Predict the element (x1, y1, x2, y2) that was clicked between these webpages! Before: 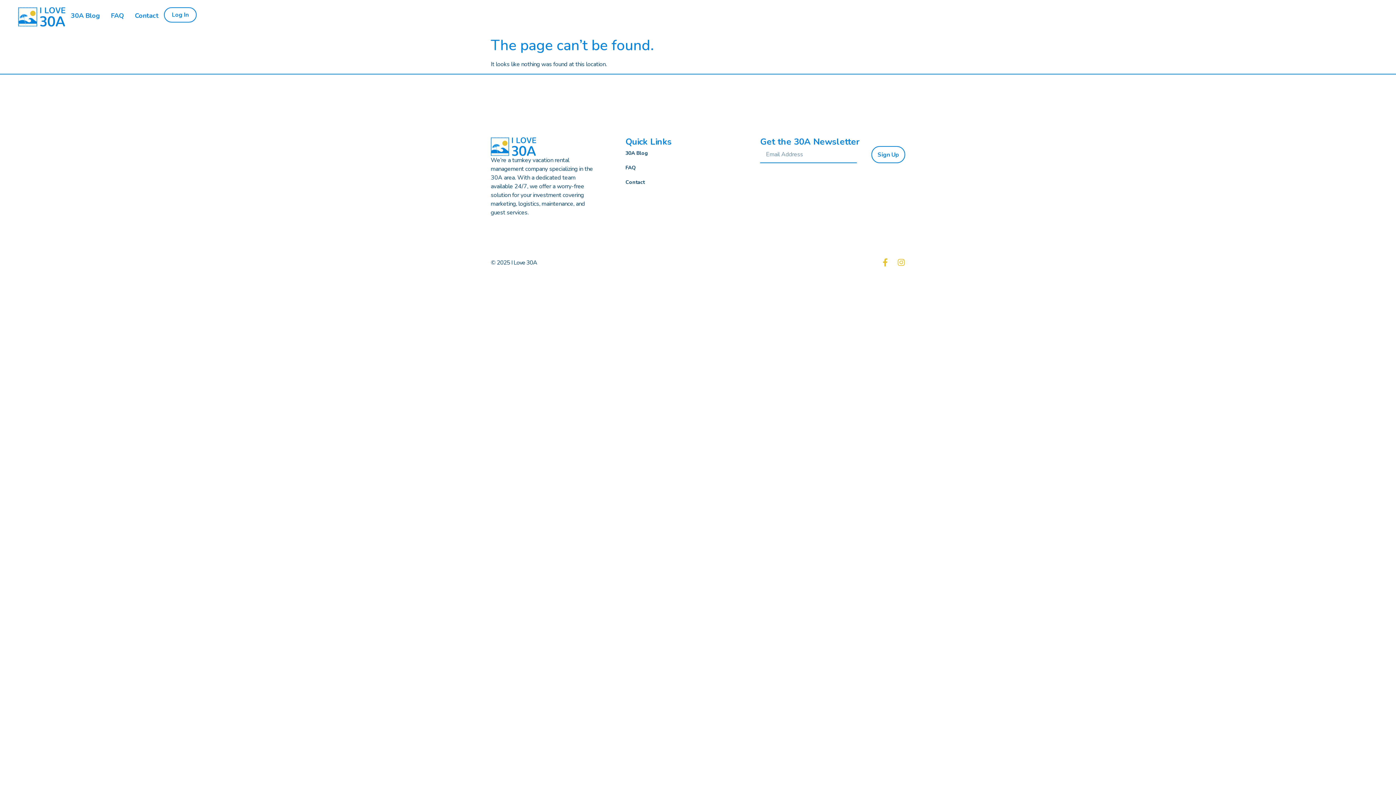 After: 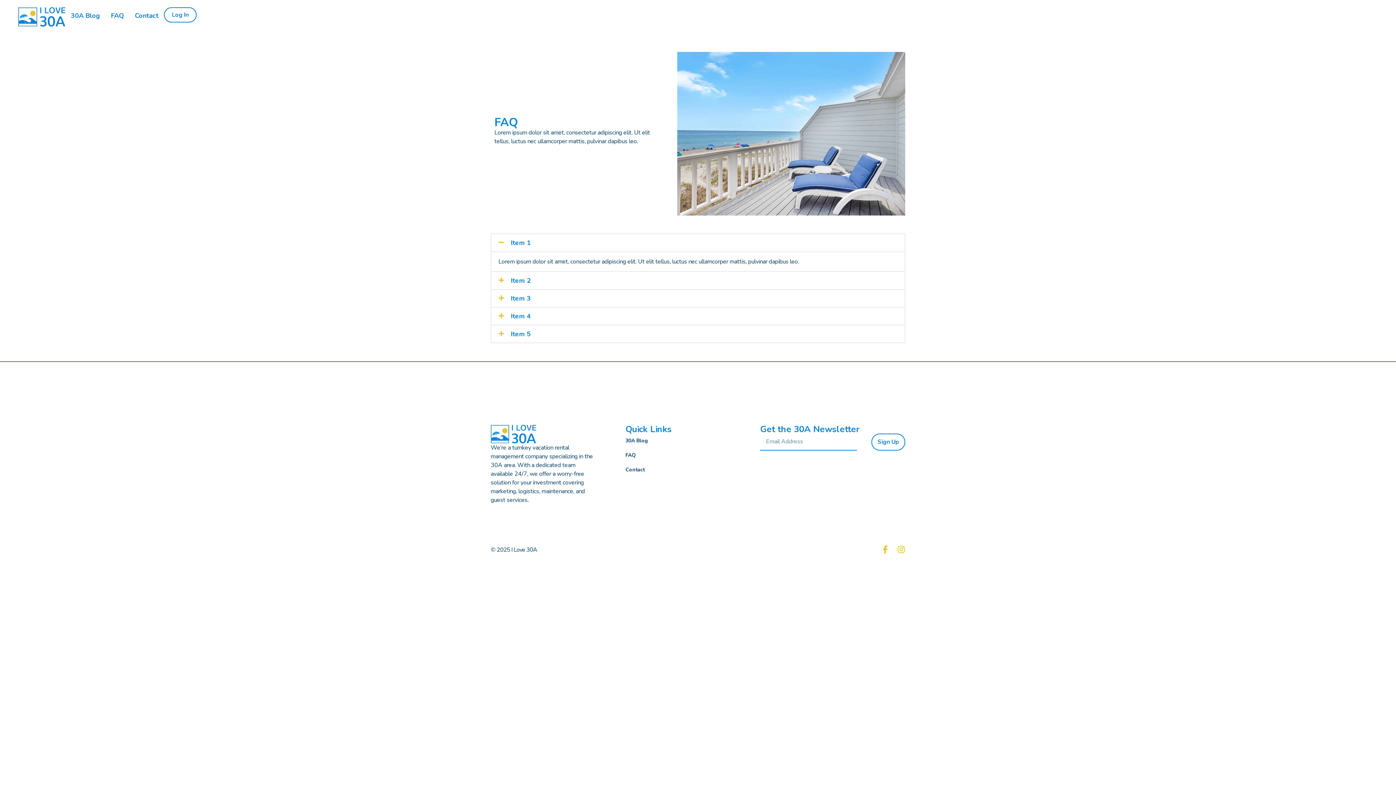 Action: label: FAQ bbox: (107, 7, 127, 24)